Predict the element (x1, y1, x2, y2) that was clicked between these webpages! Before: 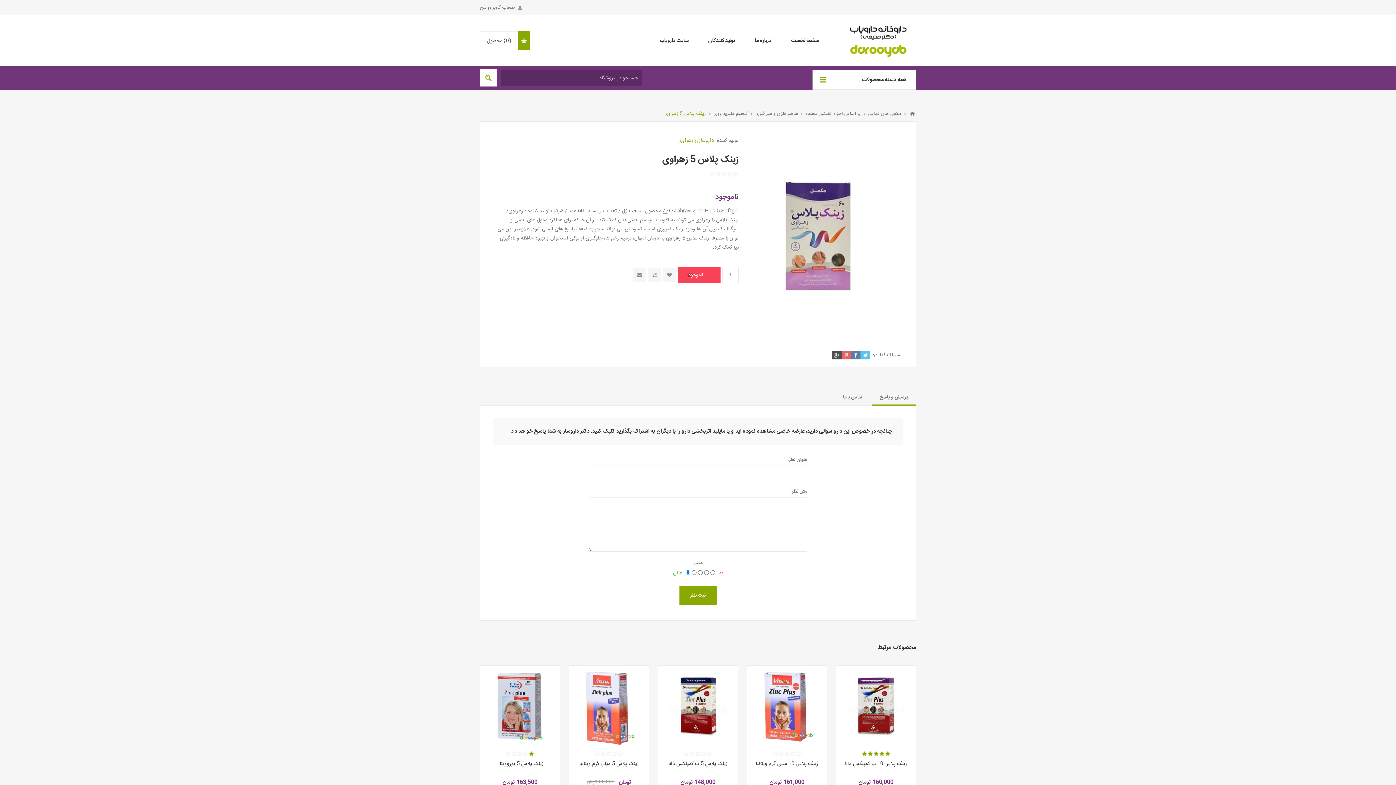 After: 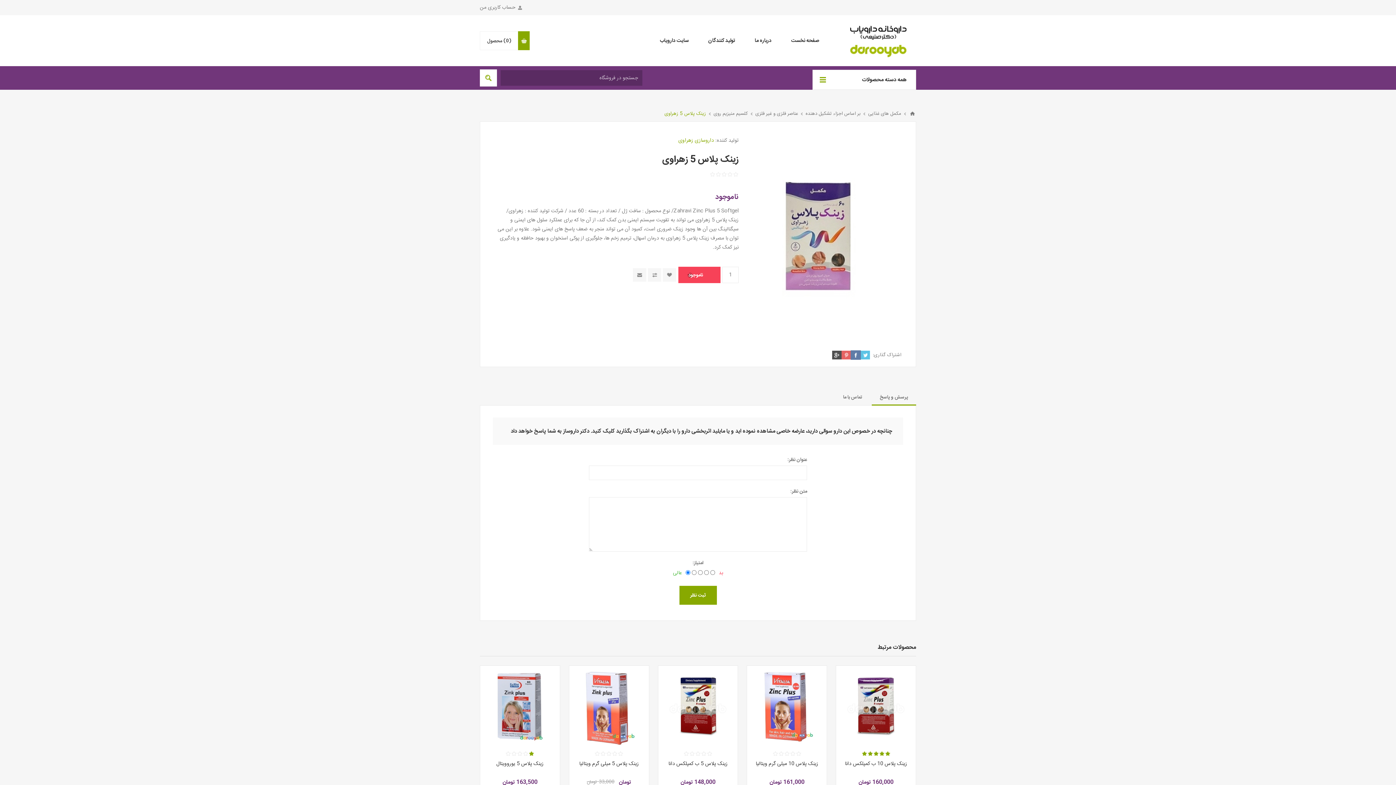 Action: bbox: (851, 350, 860, 359)